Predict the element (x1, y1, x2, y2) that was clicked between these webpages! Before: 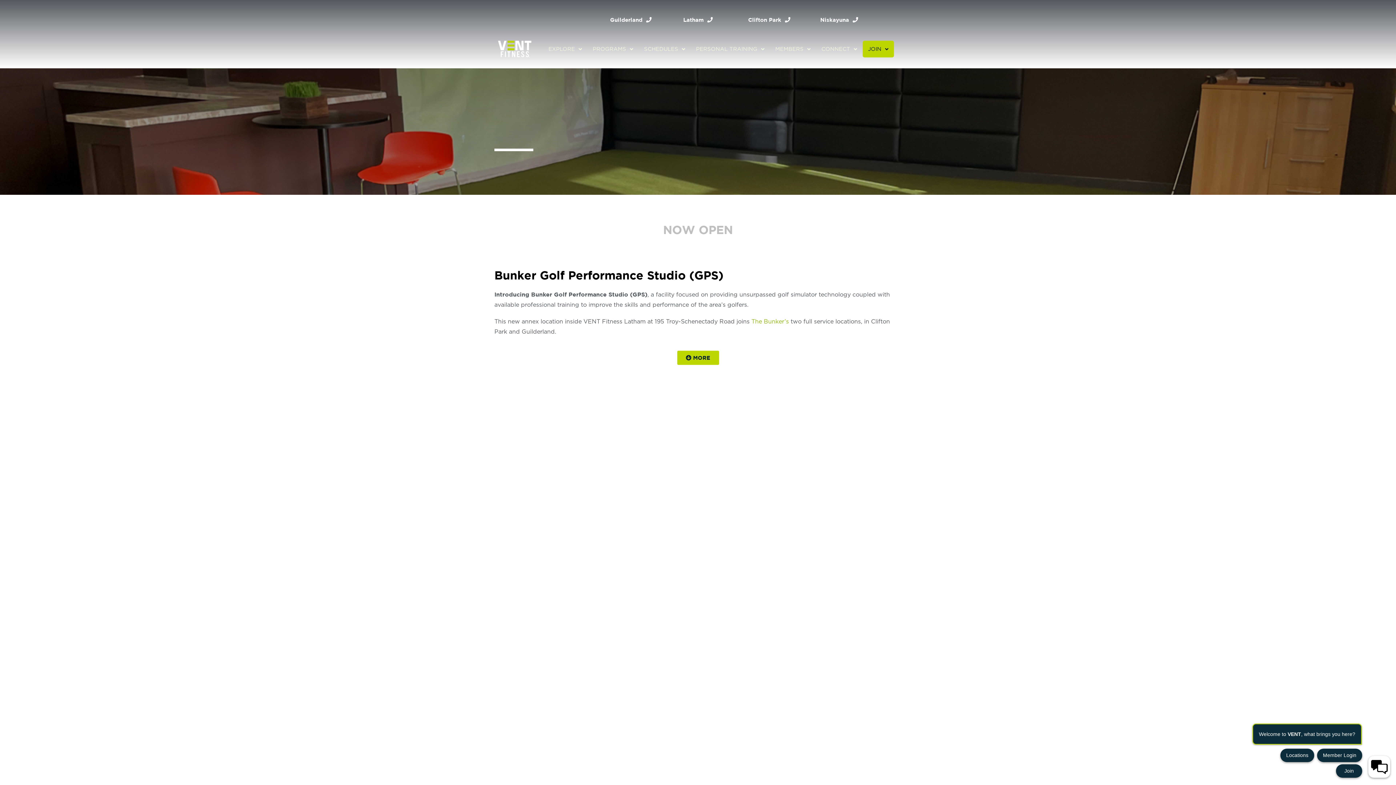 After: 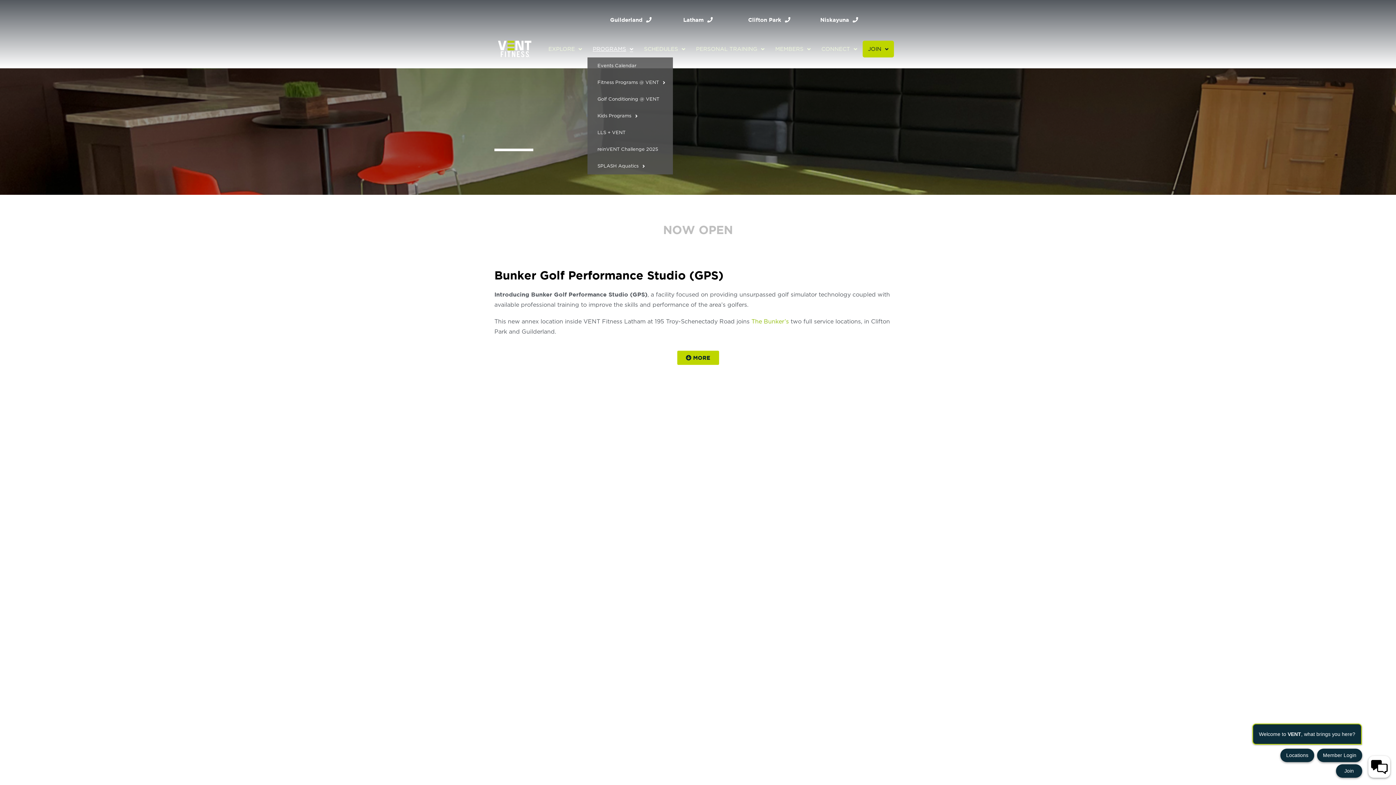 Action: bbox: (587, 40, 638, 57) label: PROGRAMS